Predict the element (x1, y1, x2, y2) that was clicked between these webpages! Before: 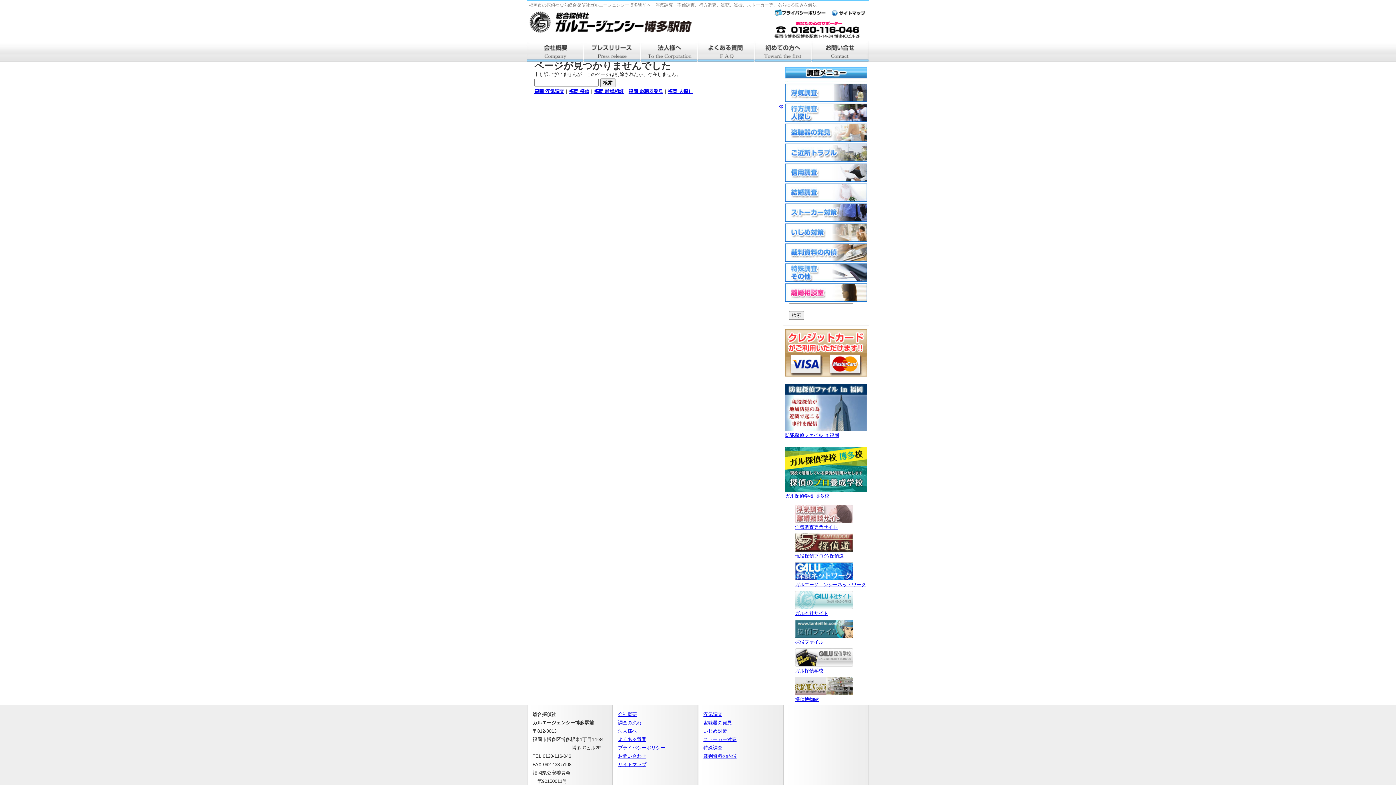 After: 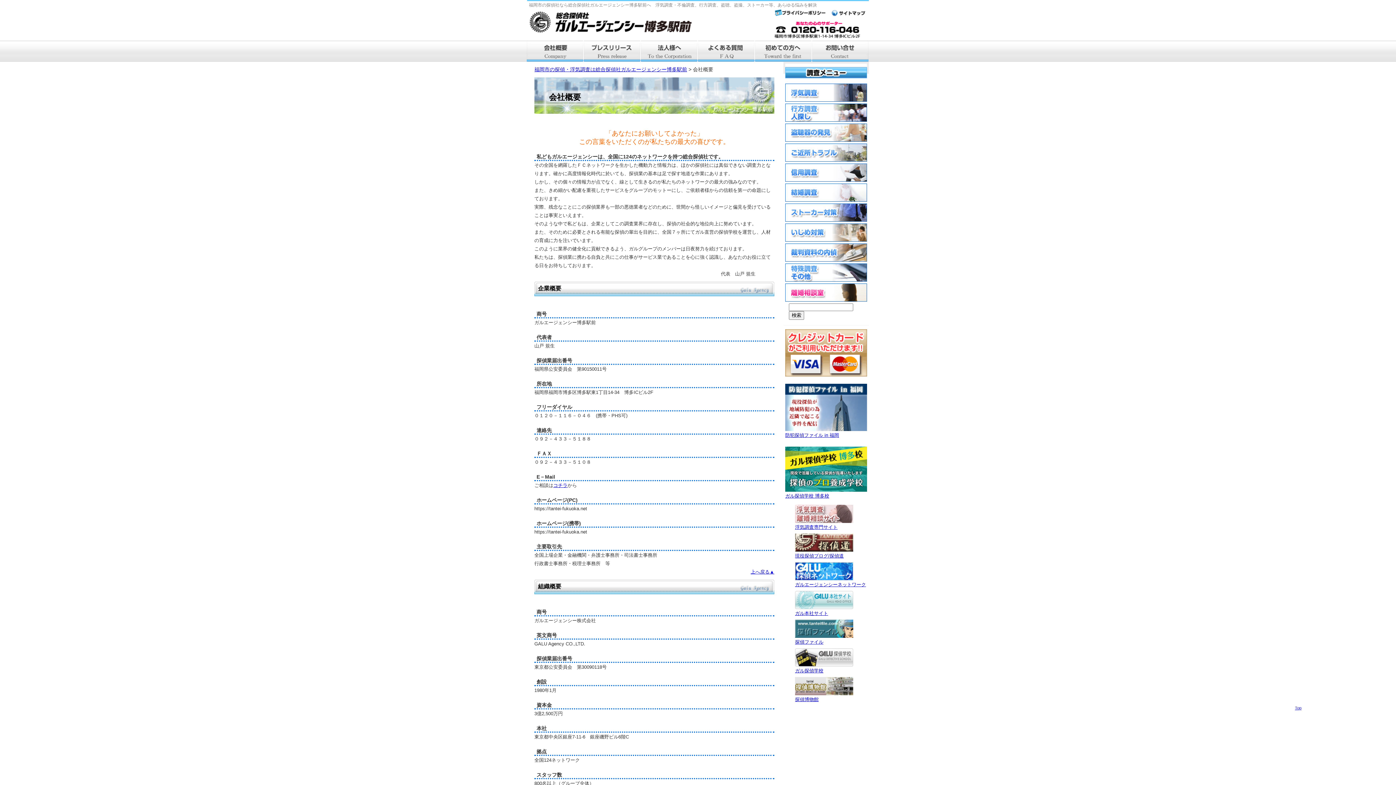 Action: bbox: (526, 40, 584, 61) label: 会社概要